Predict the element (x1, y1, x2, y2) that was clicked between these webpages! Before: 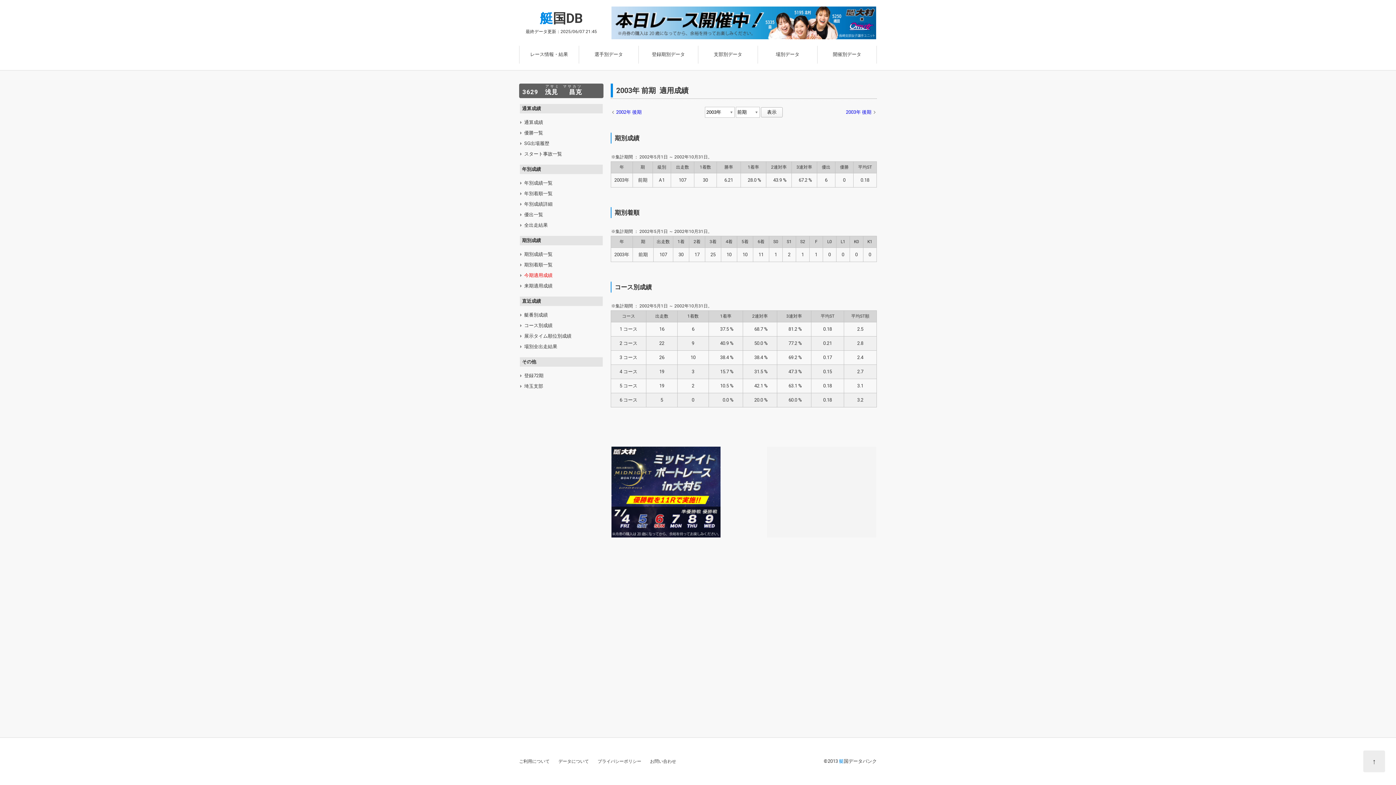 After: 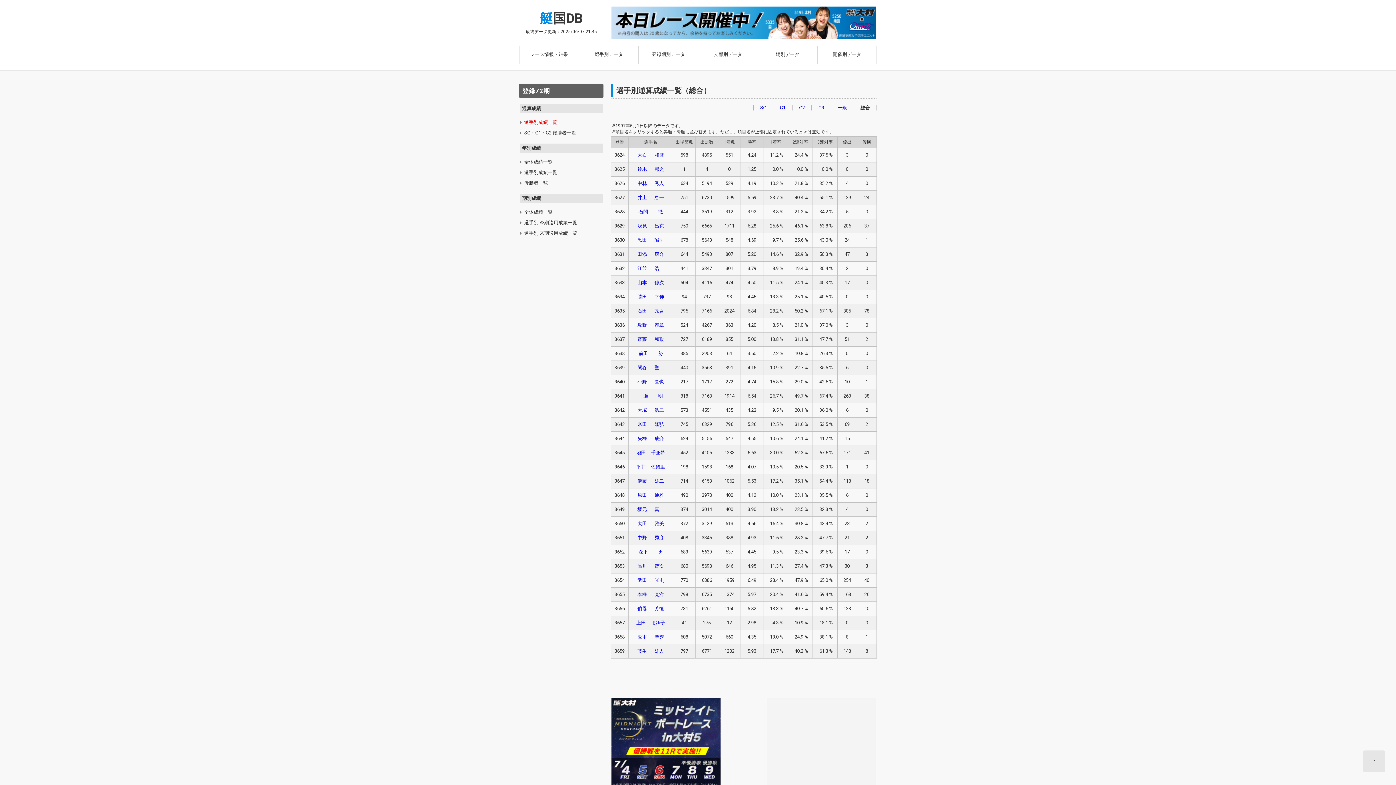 Action: label: 登録72期 bbox: (520, 370, 602, 381)